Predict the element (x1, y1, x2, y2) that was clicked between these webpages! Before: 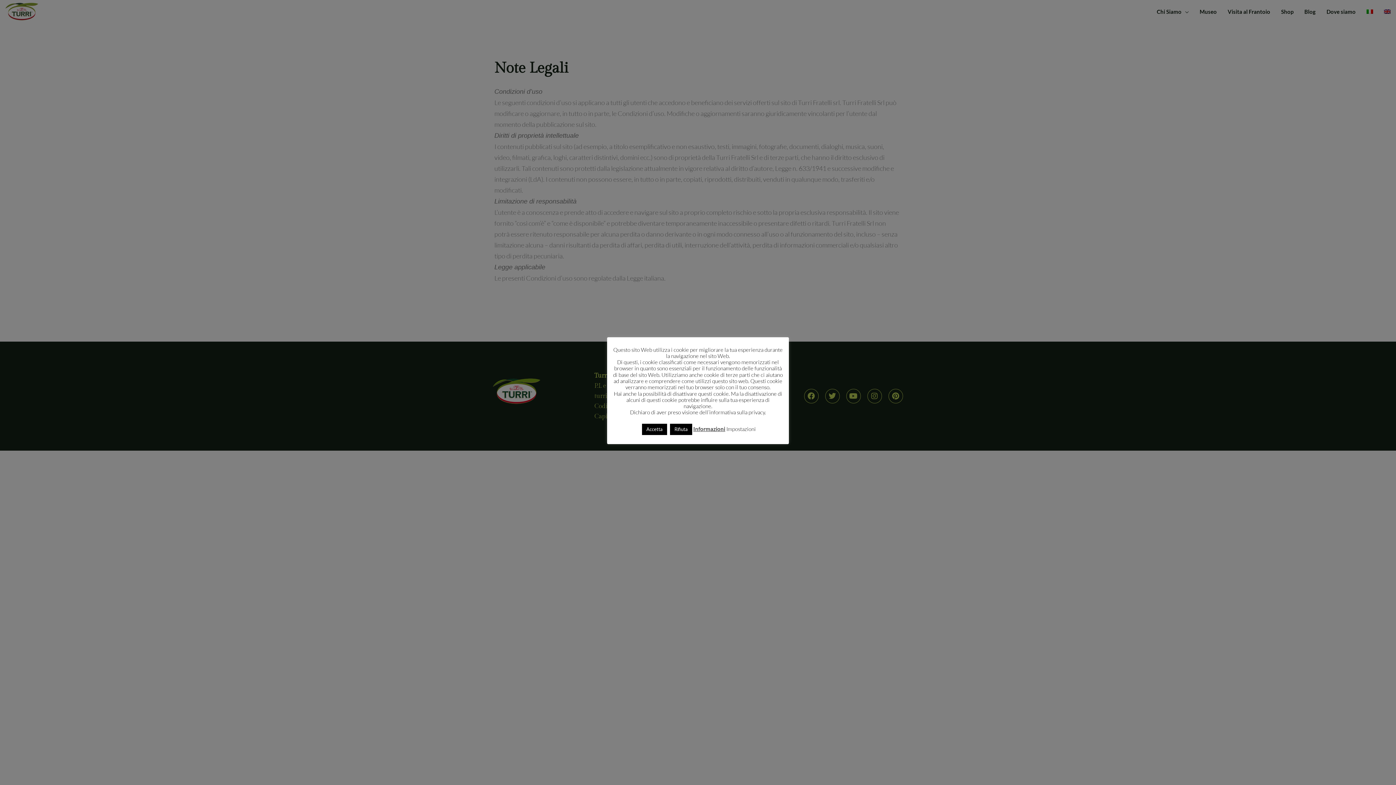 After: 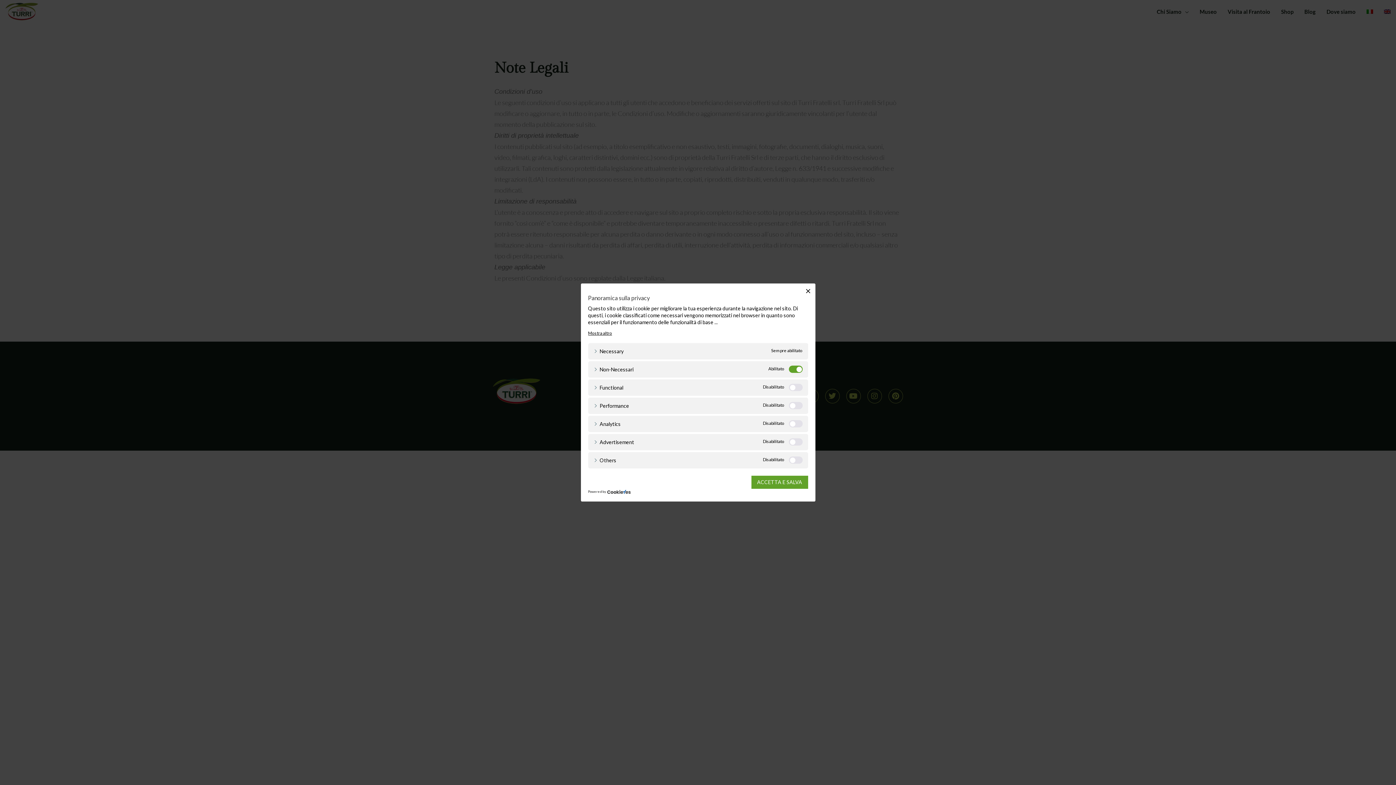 Action: label: Impostazioni bbox: (726, 425, 756, 432)